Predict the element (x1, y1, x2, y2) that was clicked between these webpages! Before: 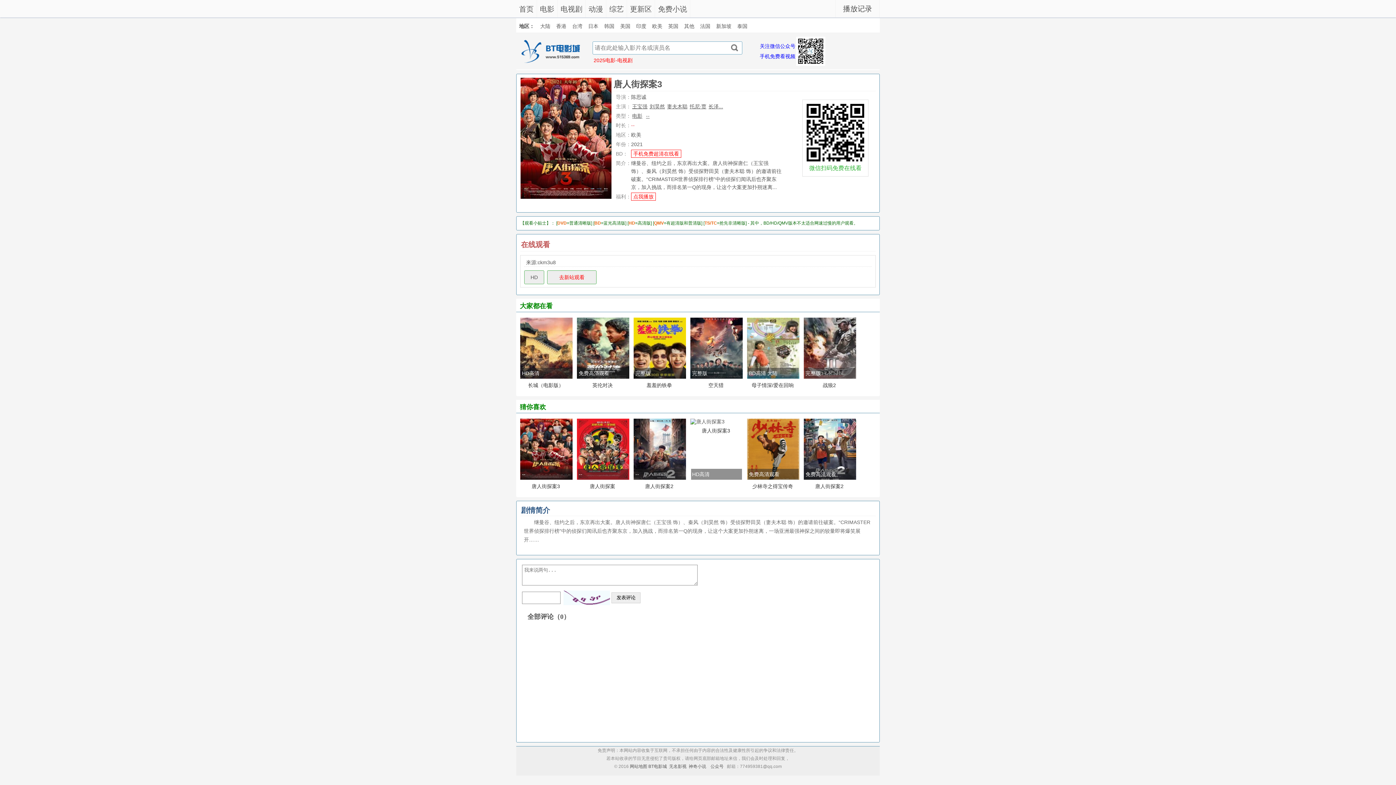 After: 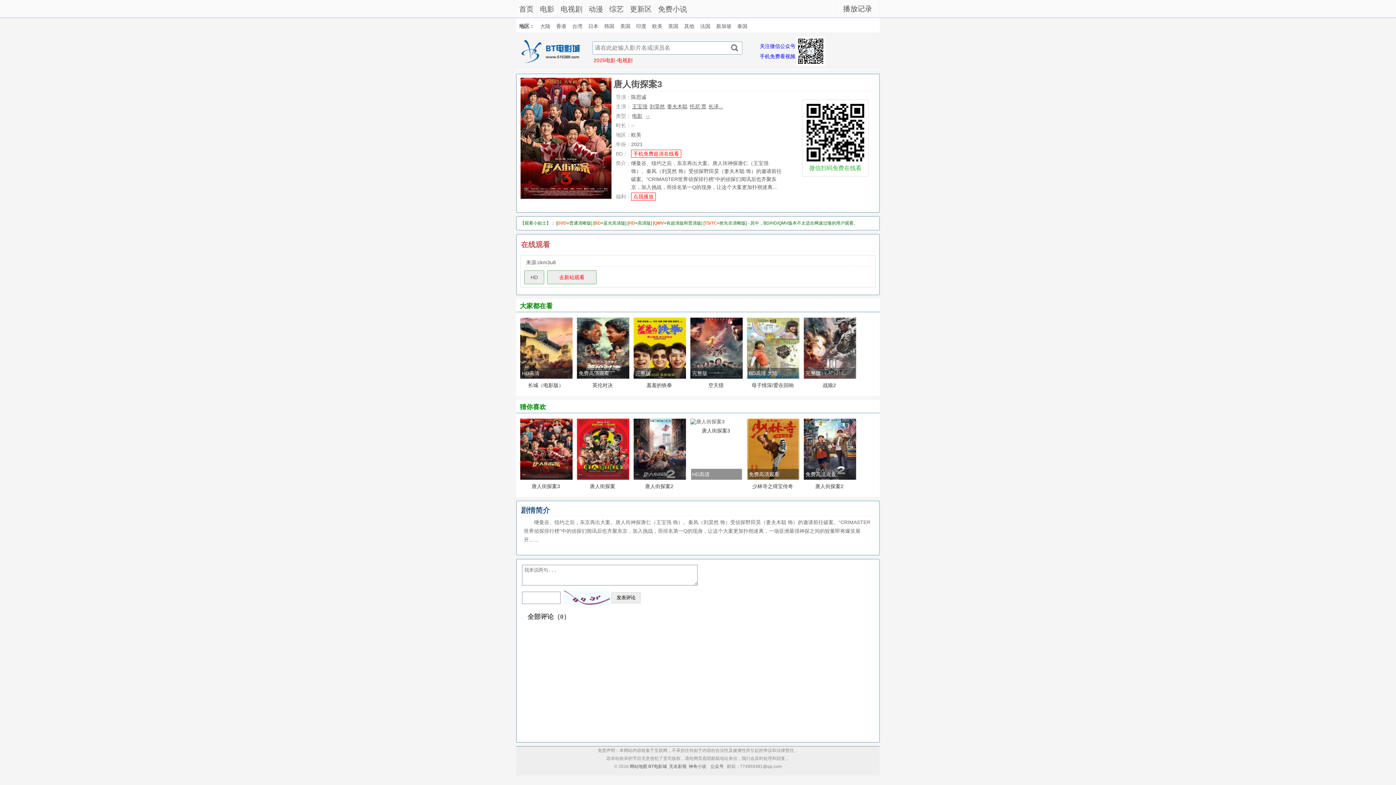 Action: label: 神奇小说 bbox: (688, 764, 706, 769)